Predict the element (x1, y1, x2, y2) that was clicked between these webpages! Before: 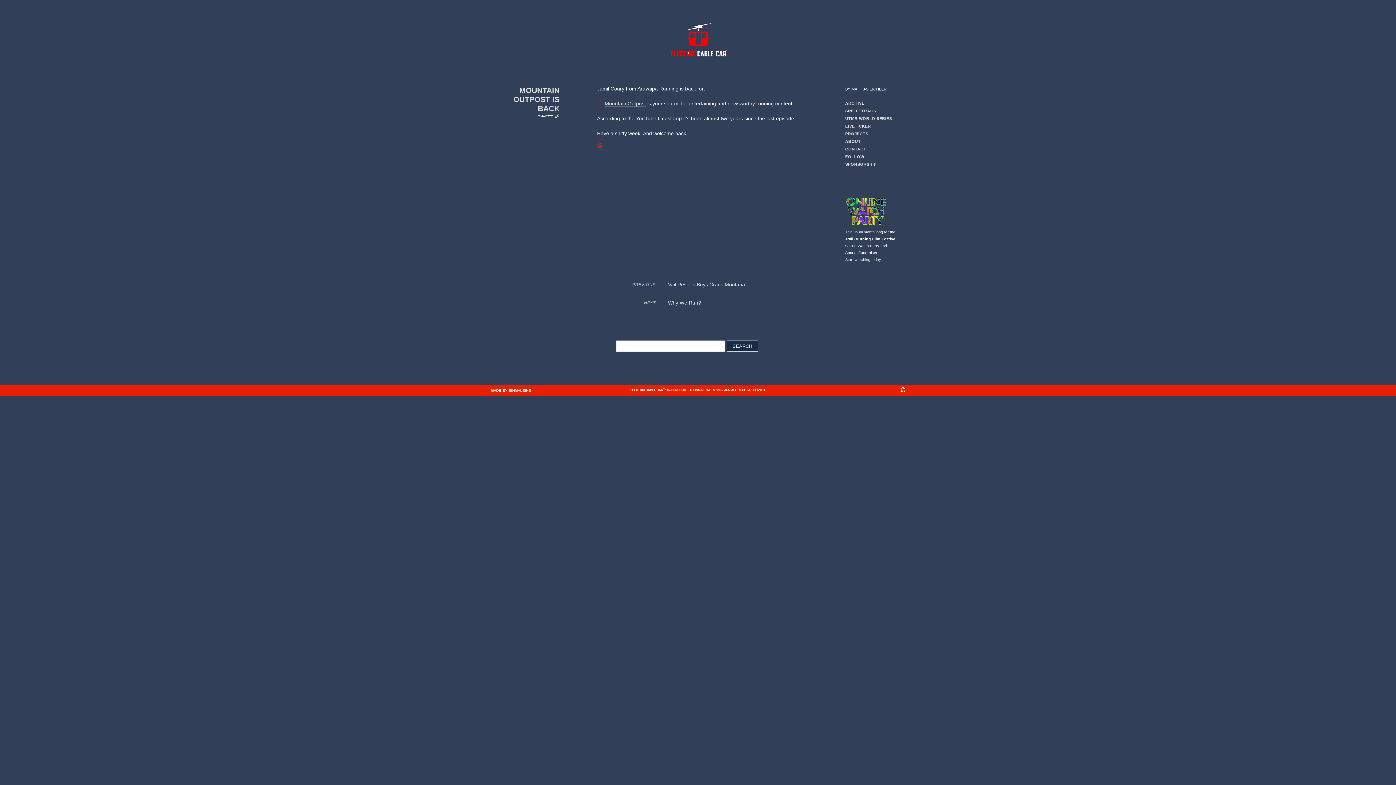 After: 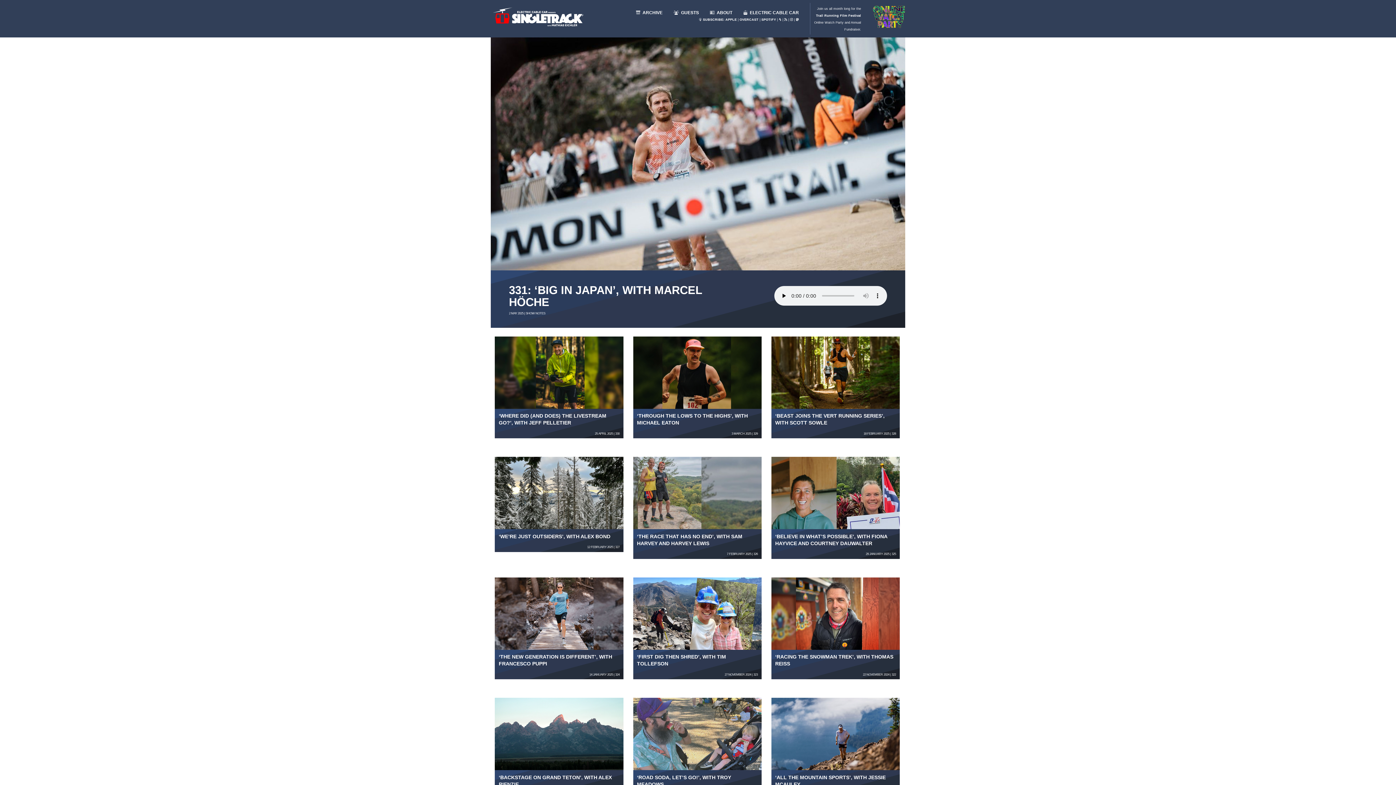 Action: bbox: (845, 108, 876, 113) label: SINGLETRACK